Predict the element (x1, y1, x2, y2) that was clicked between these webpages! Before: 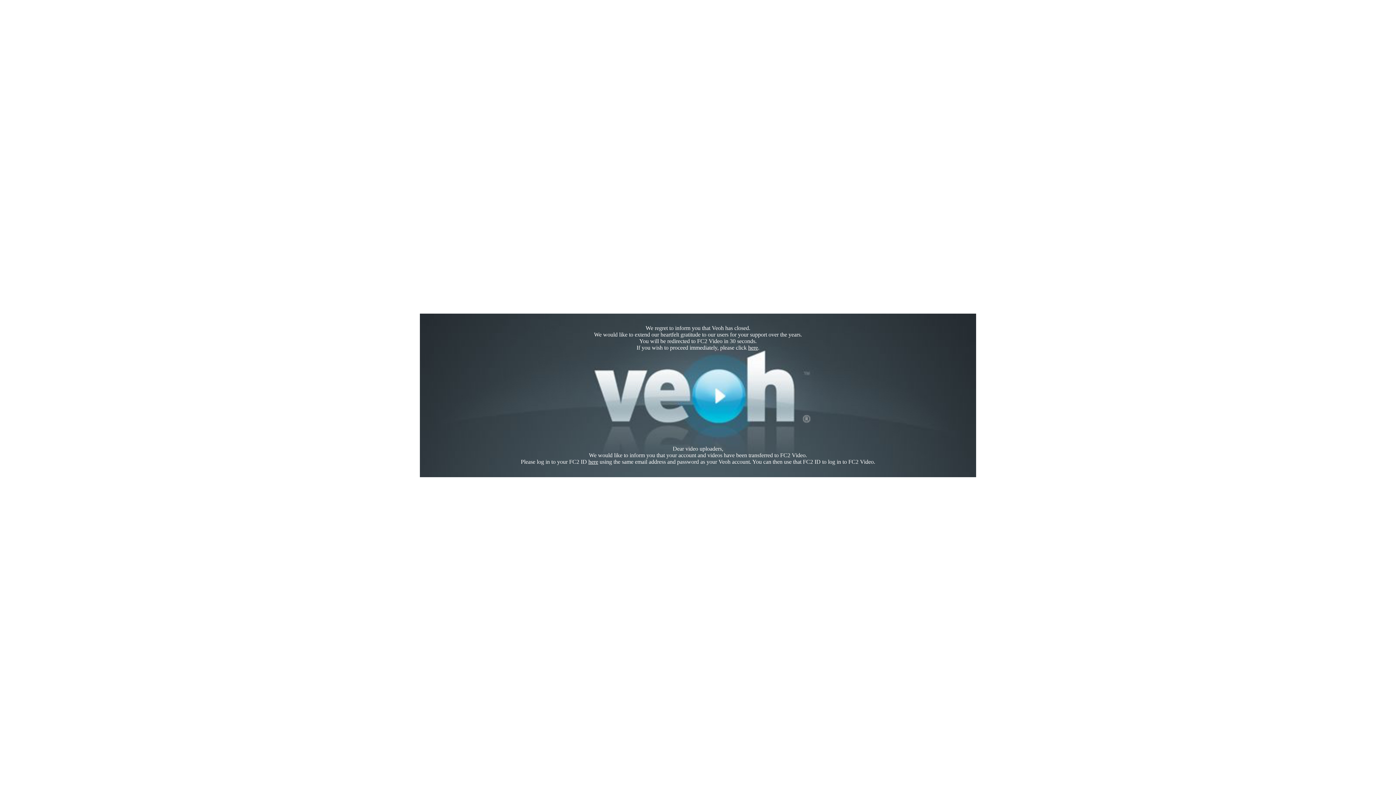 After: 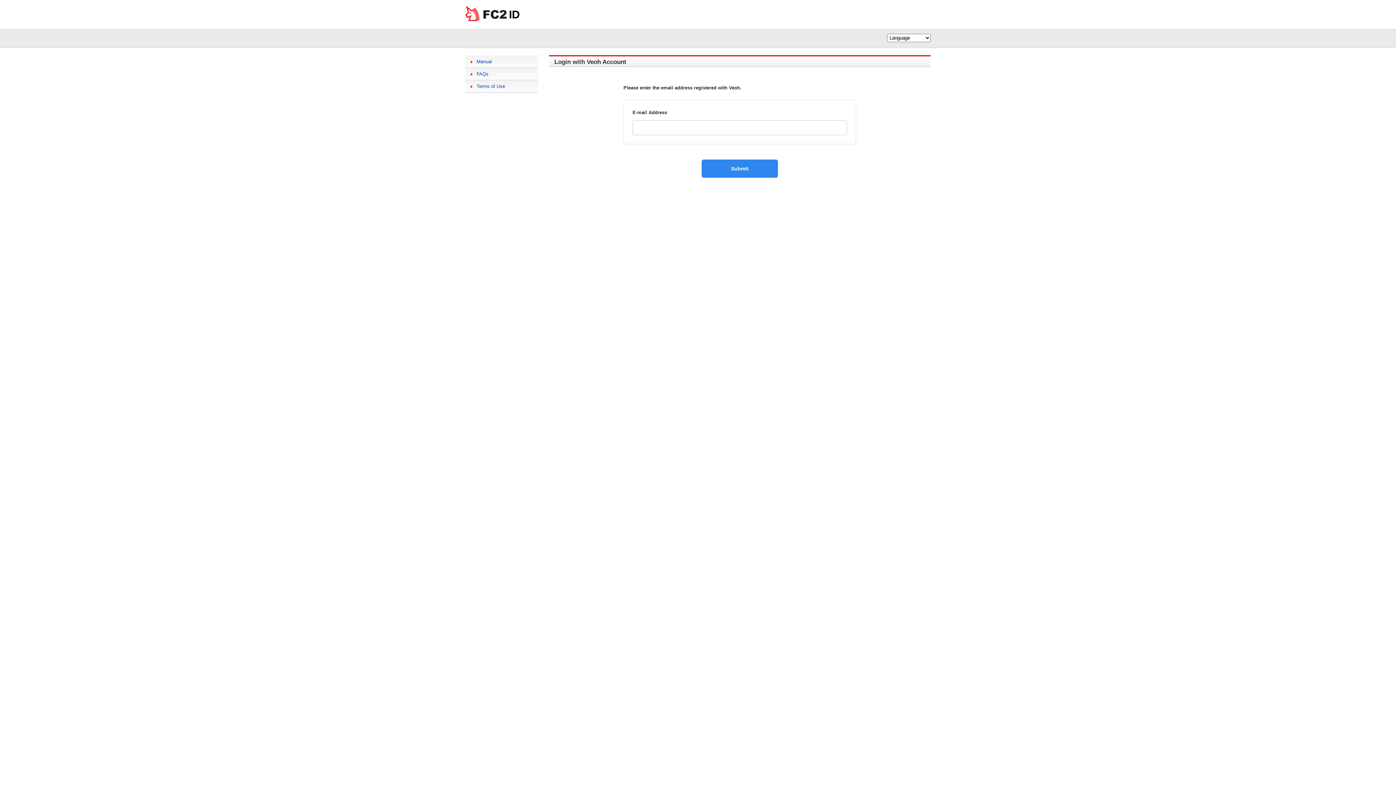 Action: label: here bbox: (588, 458, 598, 465)